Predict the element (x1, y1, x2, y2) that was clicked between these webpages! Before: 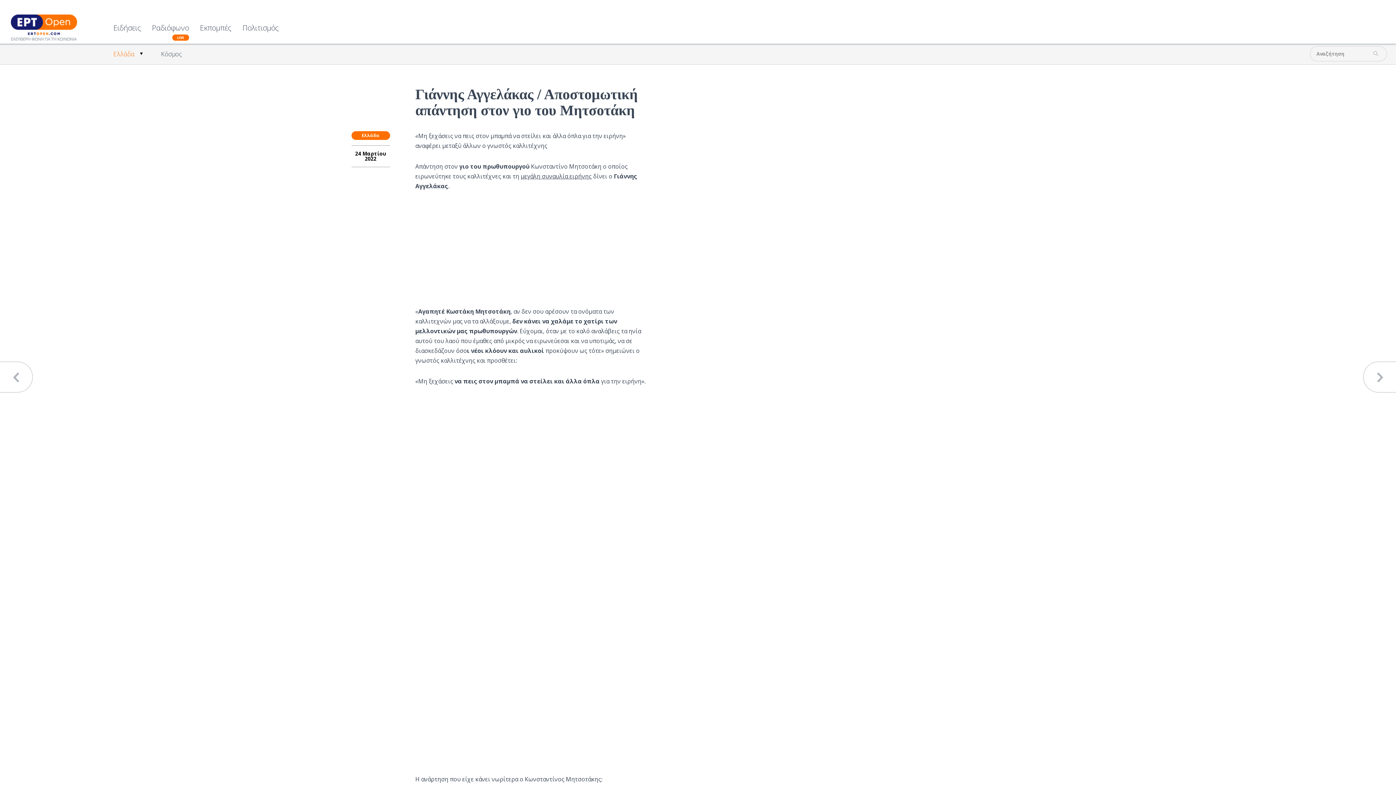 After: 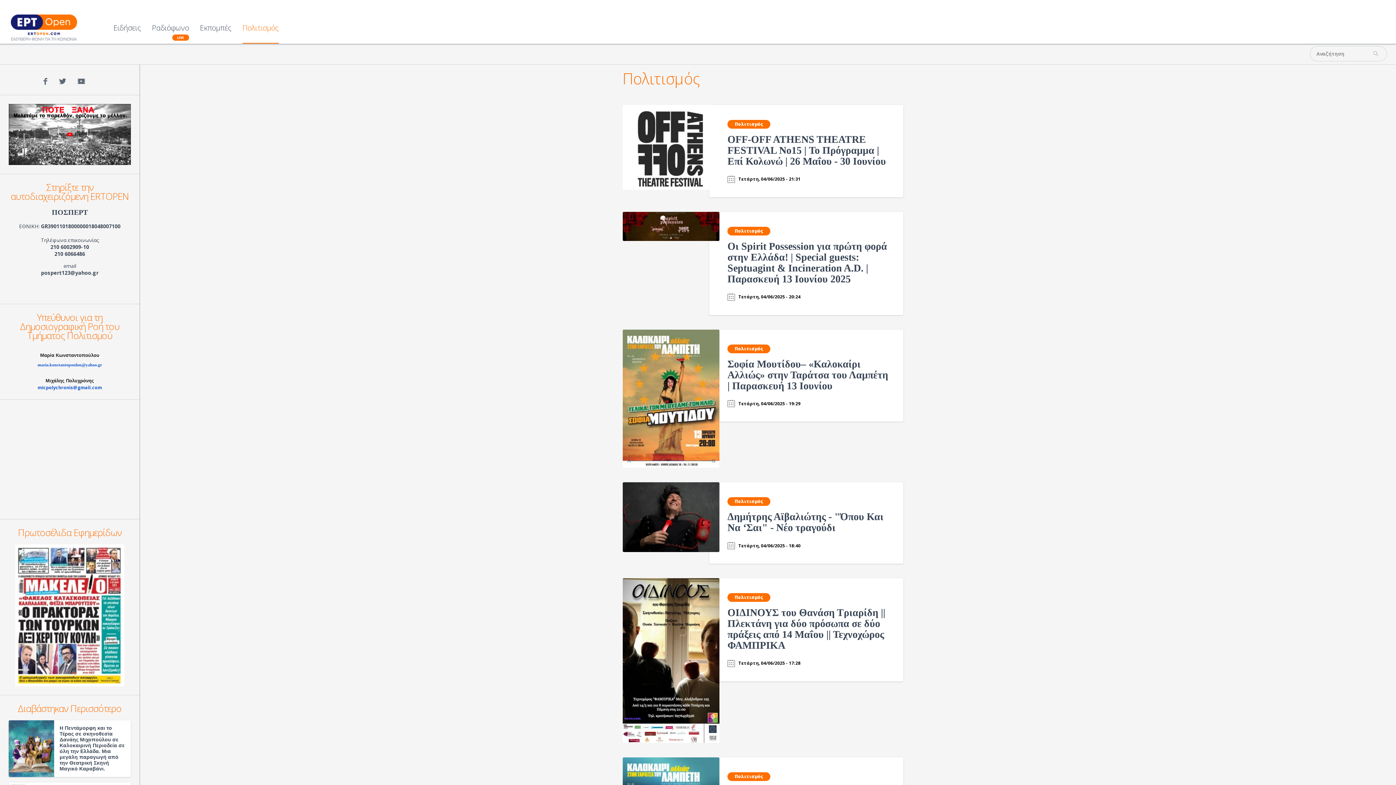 Action: bbox: (242, 24, 278, 43) label: Πολιτισμός